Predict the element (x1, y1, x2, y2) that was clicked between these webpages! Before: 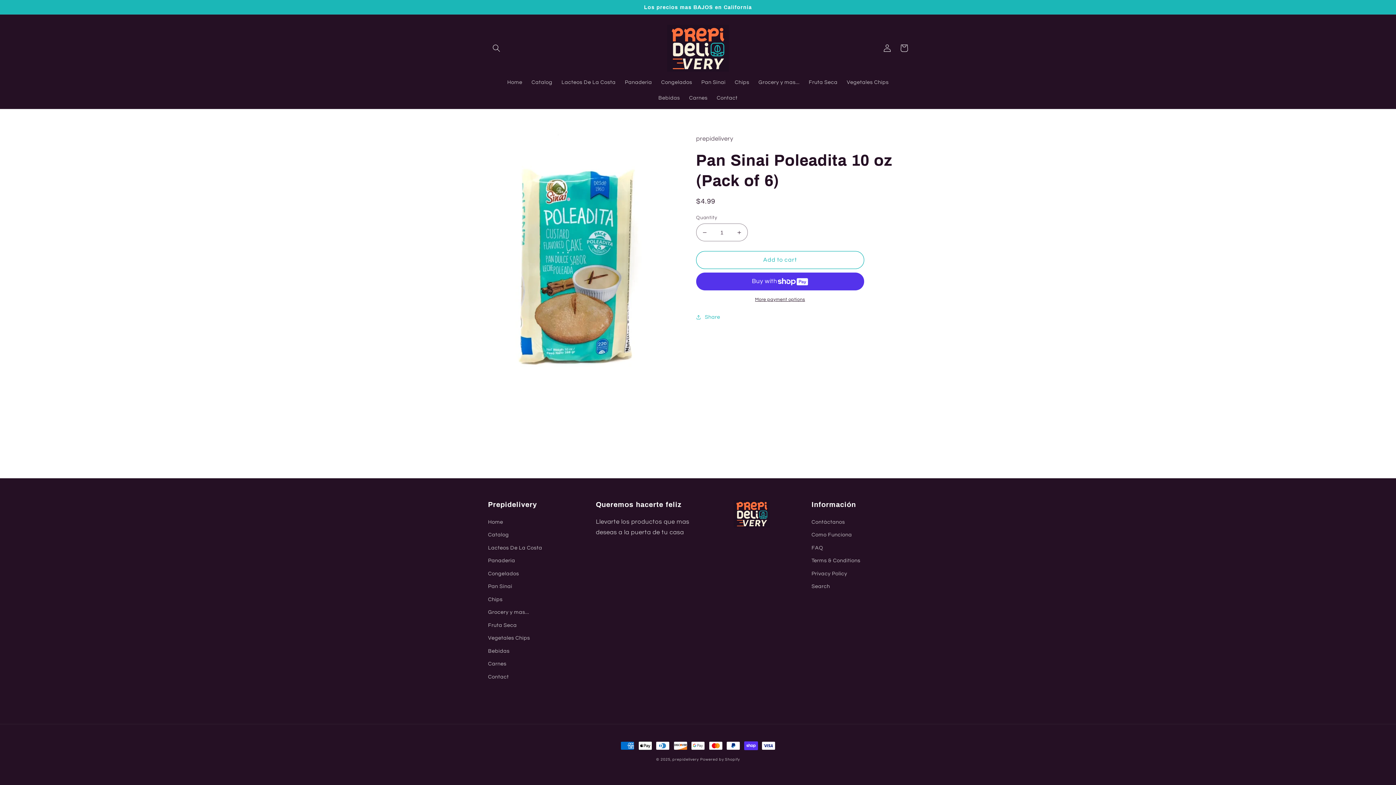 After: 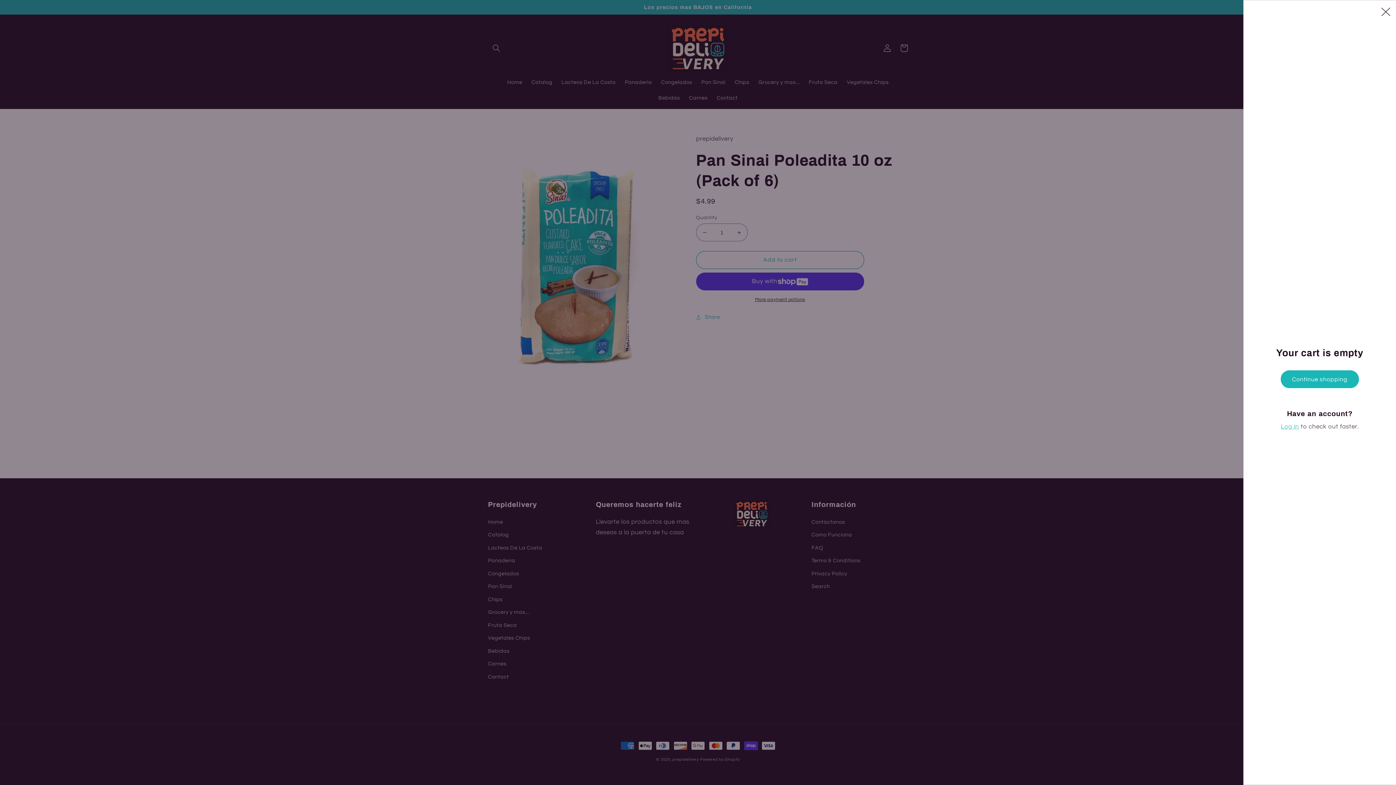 Action: bbox: (895, 39, 912, 56) label: Cart